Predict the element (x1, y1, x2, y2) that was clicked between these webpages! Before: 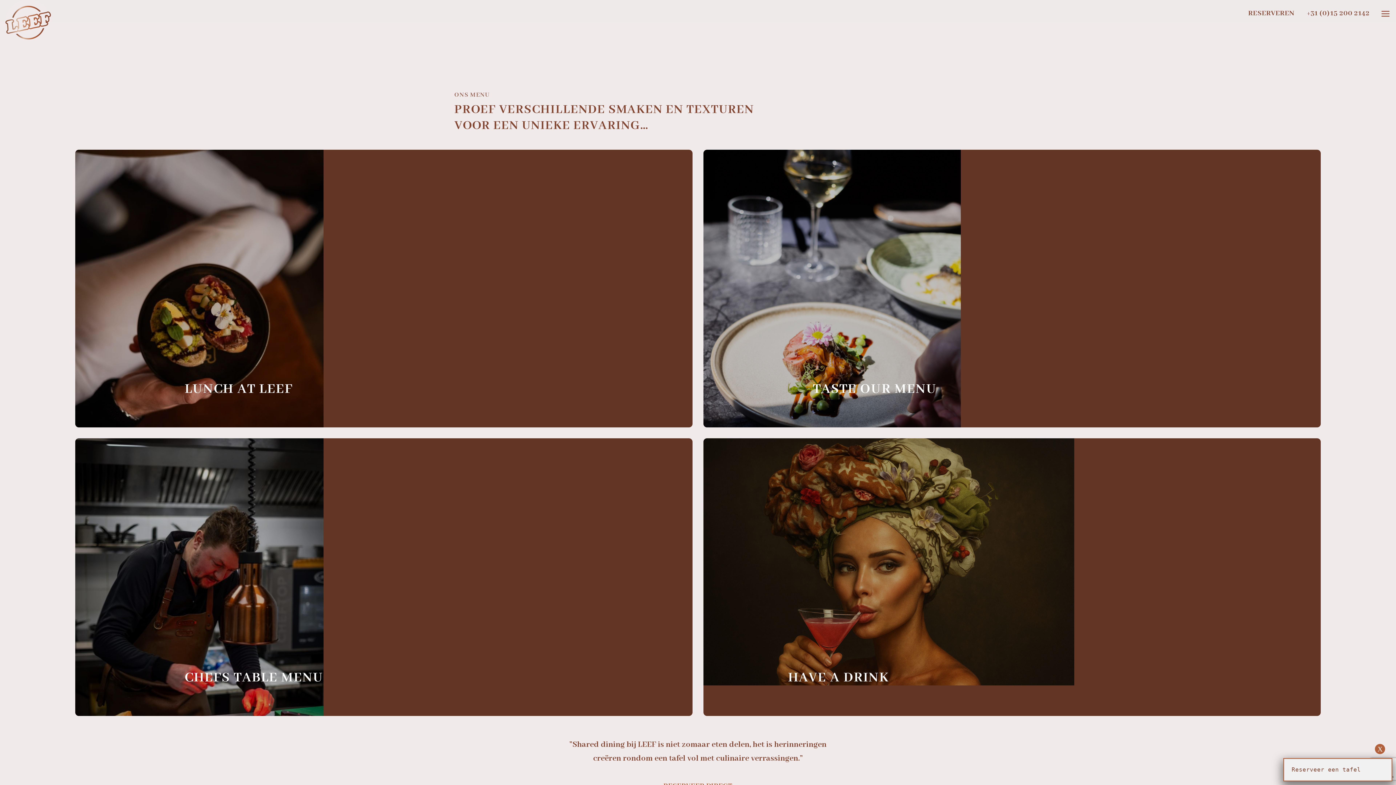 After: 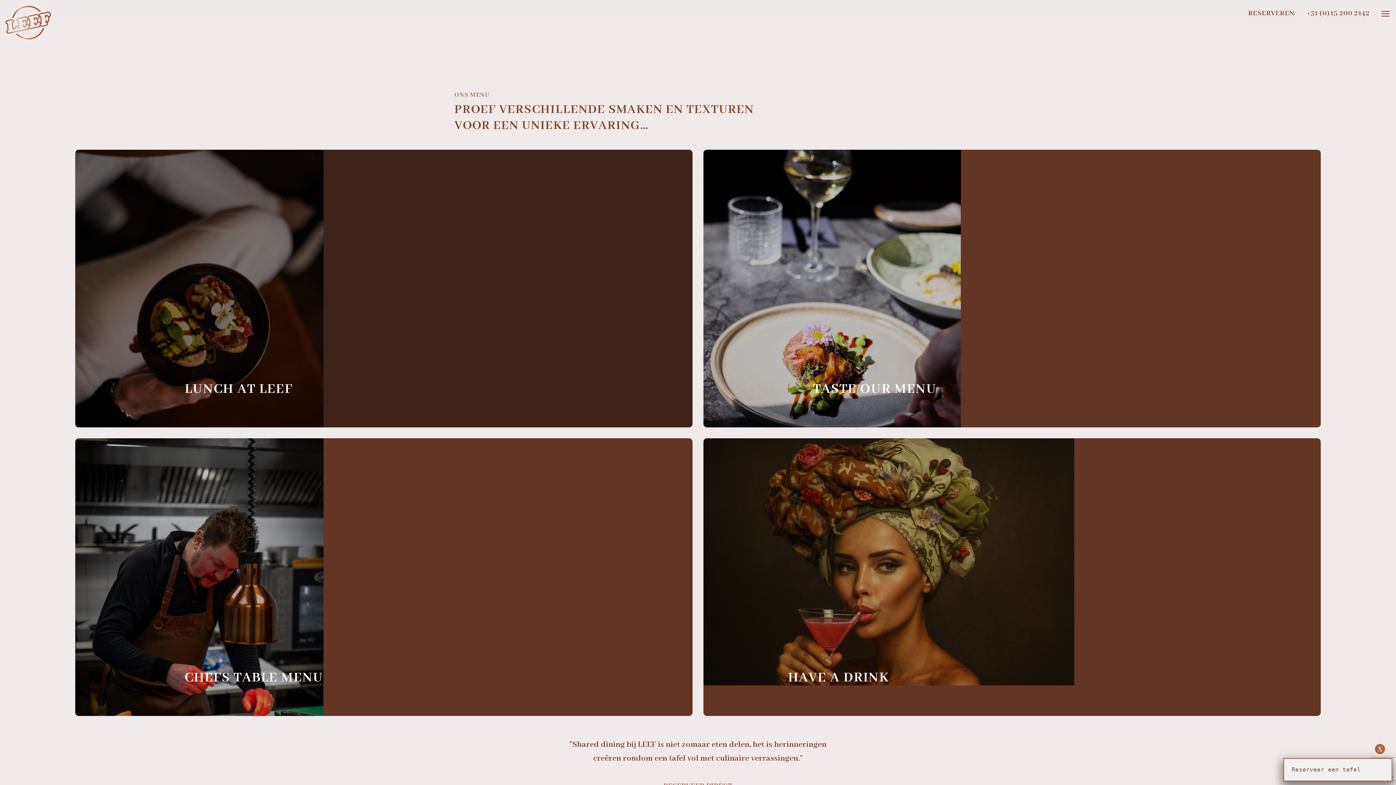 Action: bbox: (134, 149, 633, 427)